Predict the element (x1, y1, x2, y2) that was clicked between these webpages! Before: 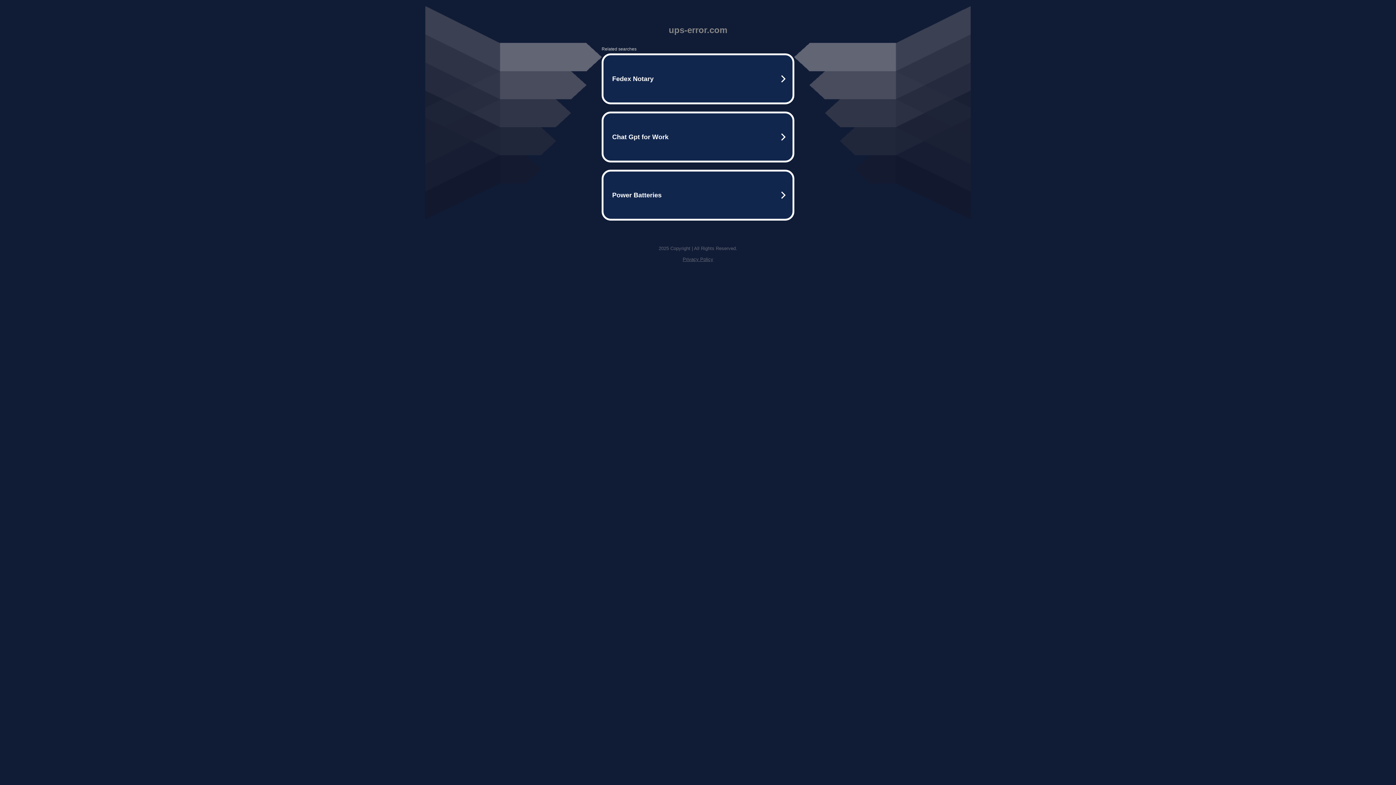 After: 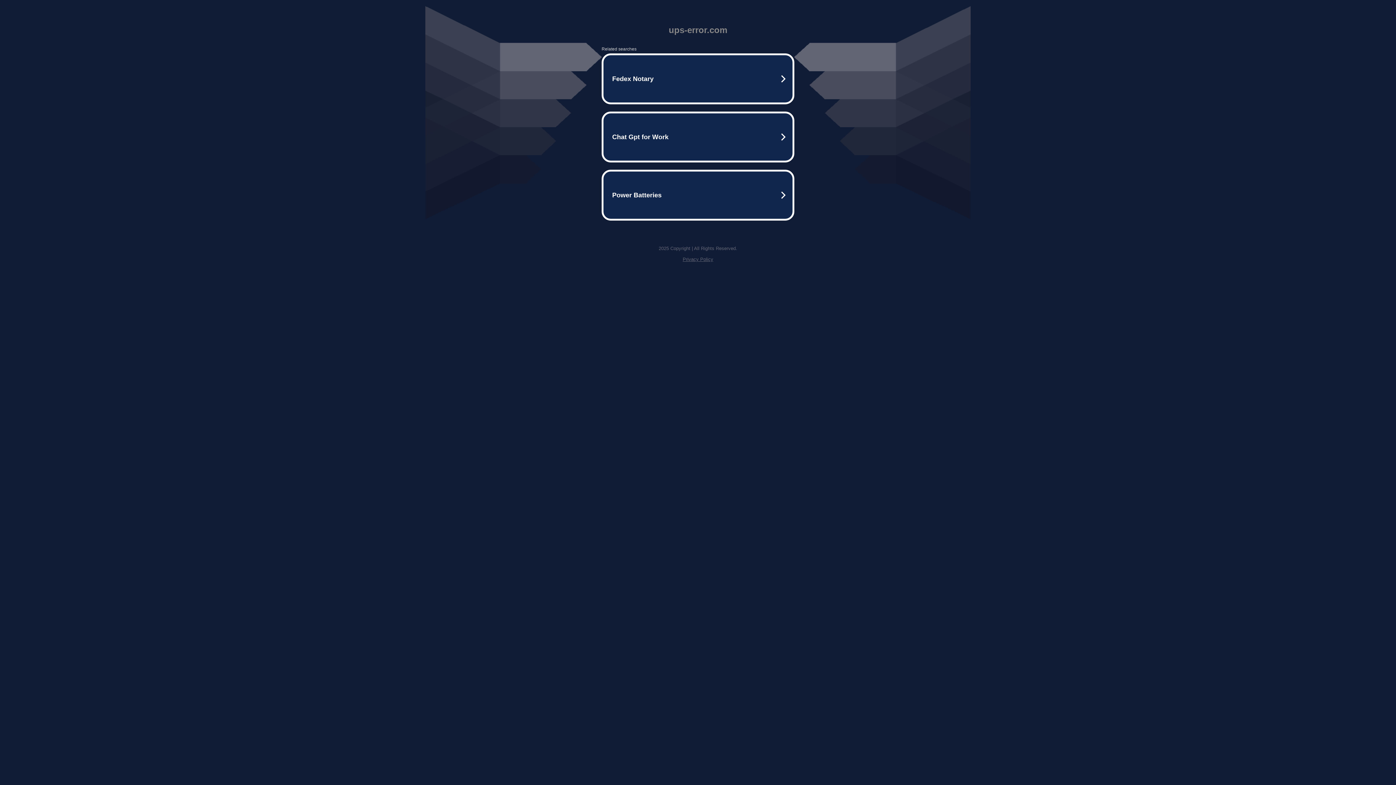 Action: label: Privacy Policy bbox: (682, 256, 713, 262)